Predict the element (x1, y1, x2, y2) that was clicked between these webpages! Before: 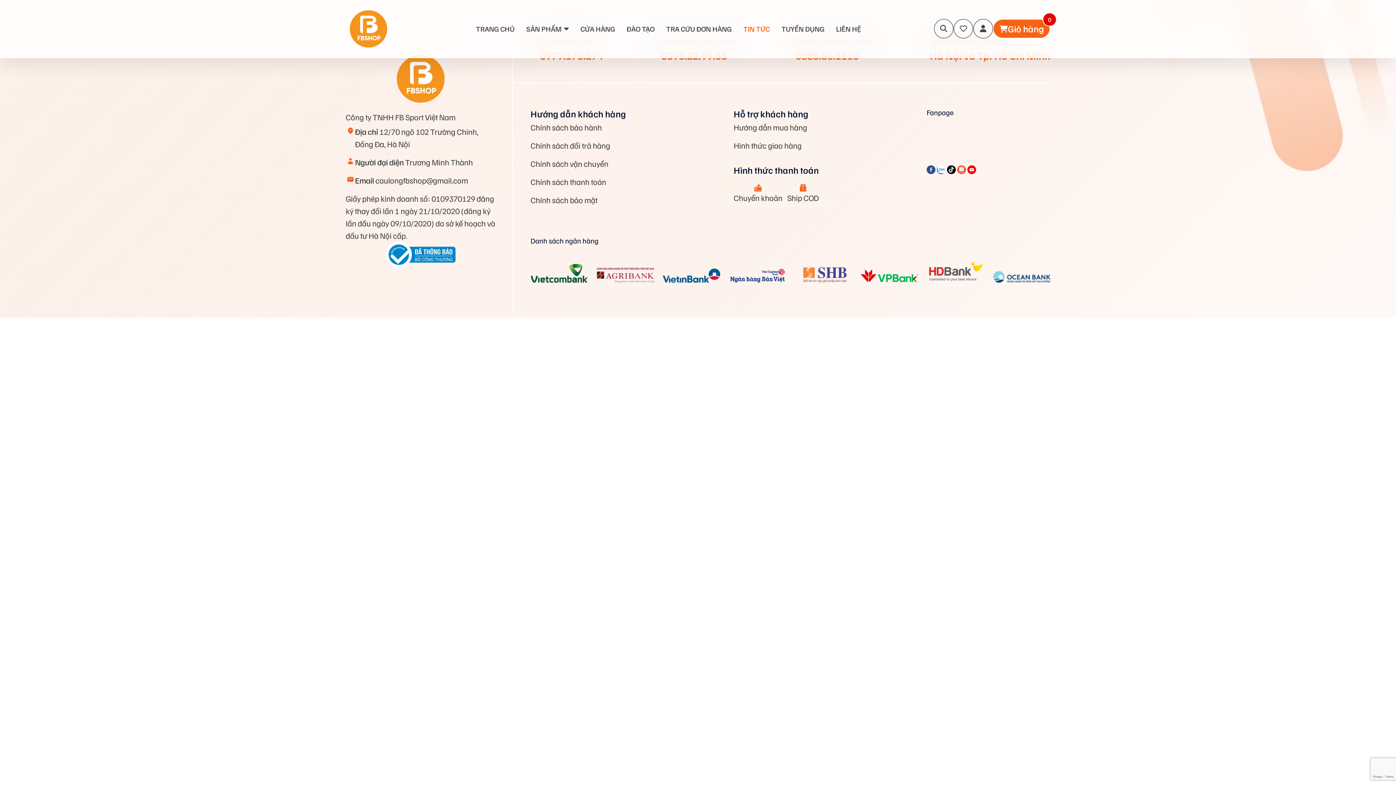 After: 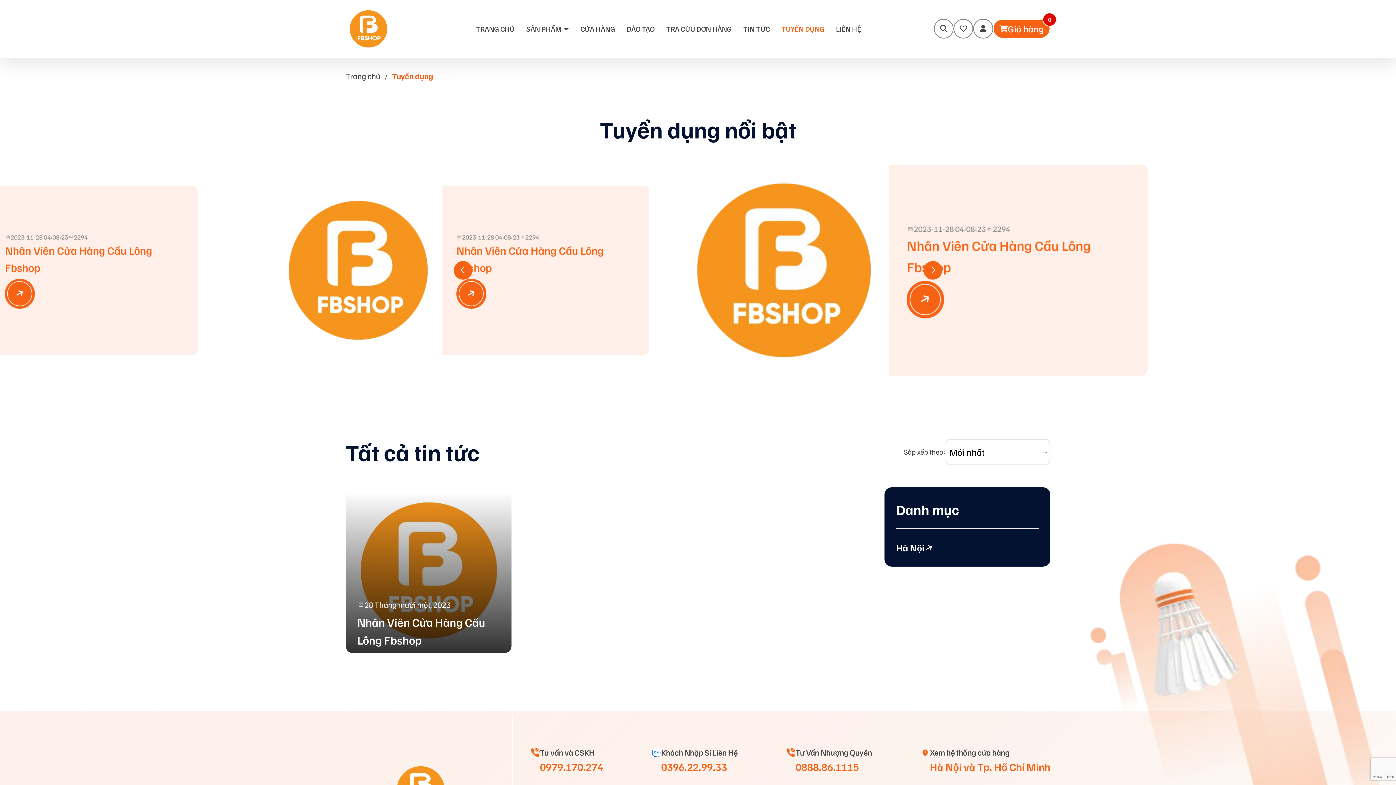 Action: label: TUYỂN DỤNG bbox: (781, 0, 824, 57)